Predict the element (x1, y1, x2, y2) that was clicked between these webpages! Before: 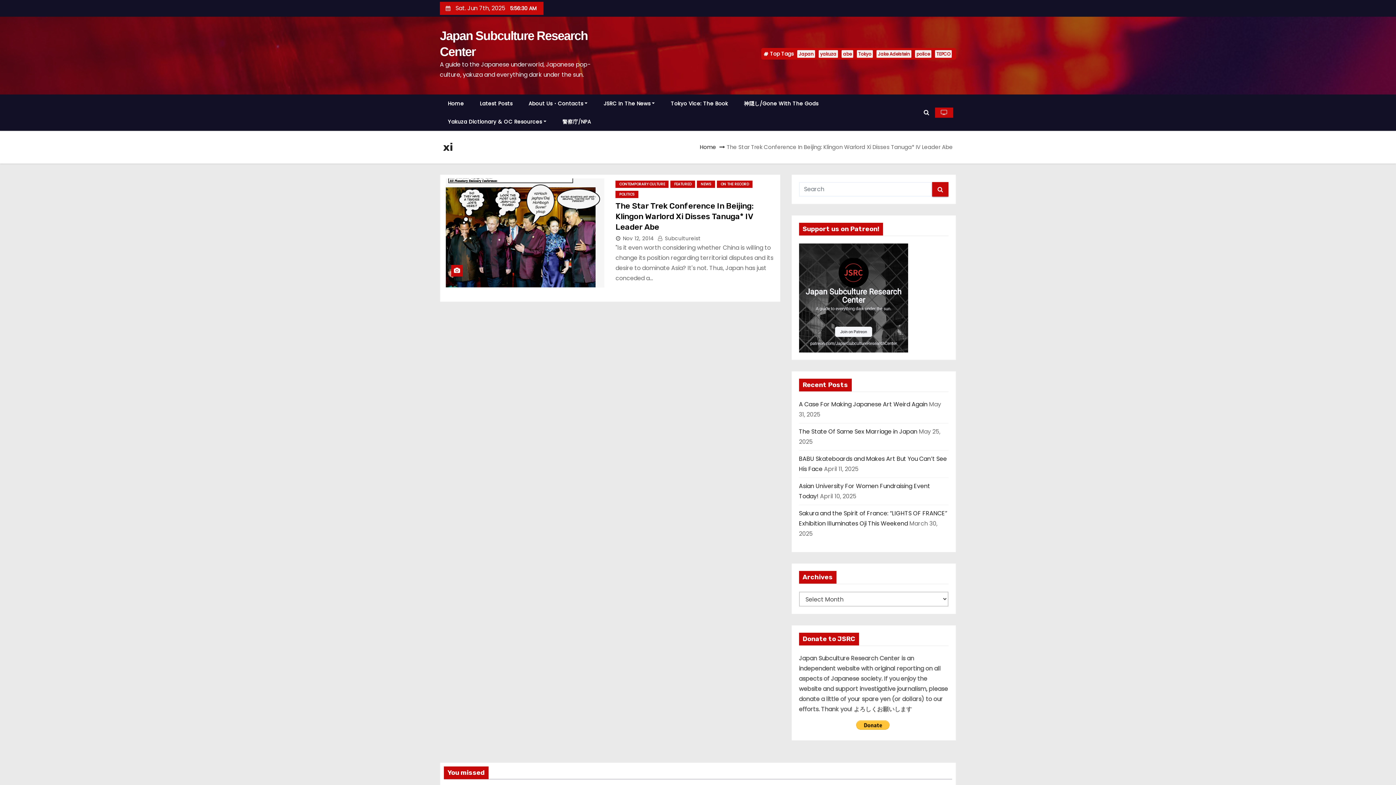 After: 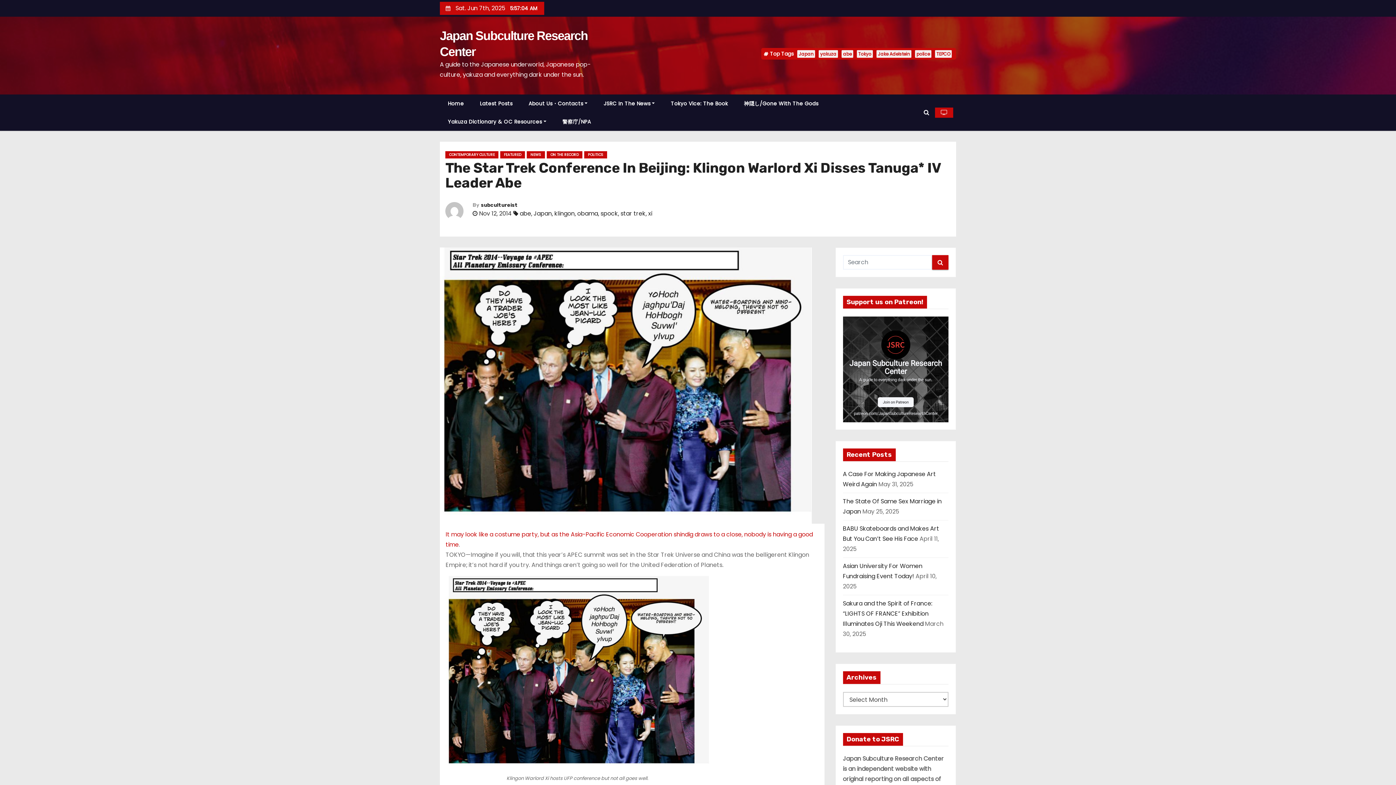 Action: bbox: (444, 178, 604, 287)